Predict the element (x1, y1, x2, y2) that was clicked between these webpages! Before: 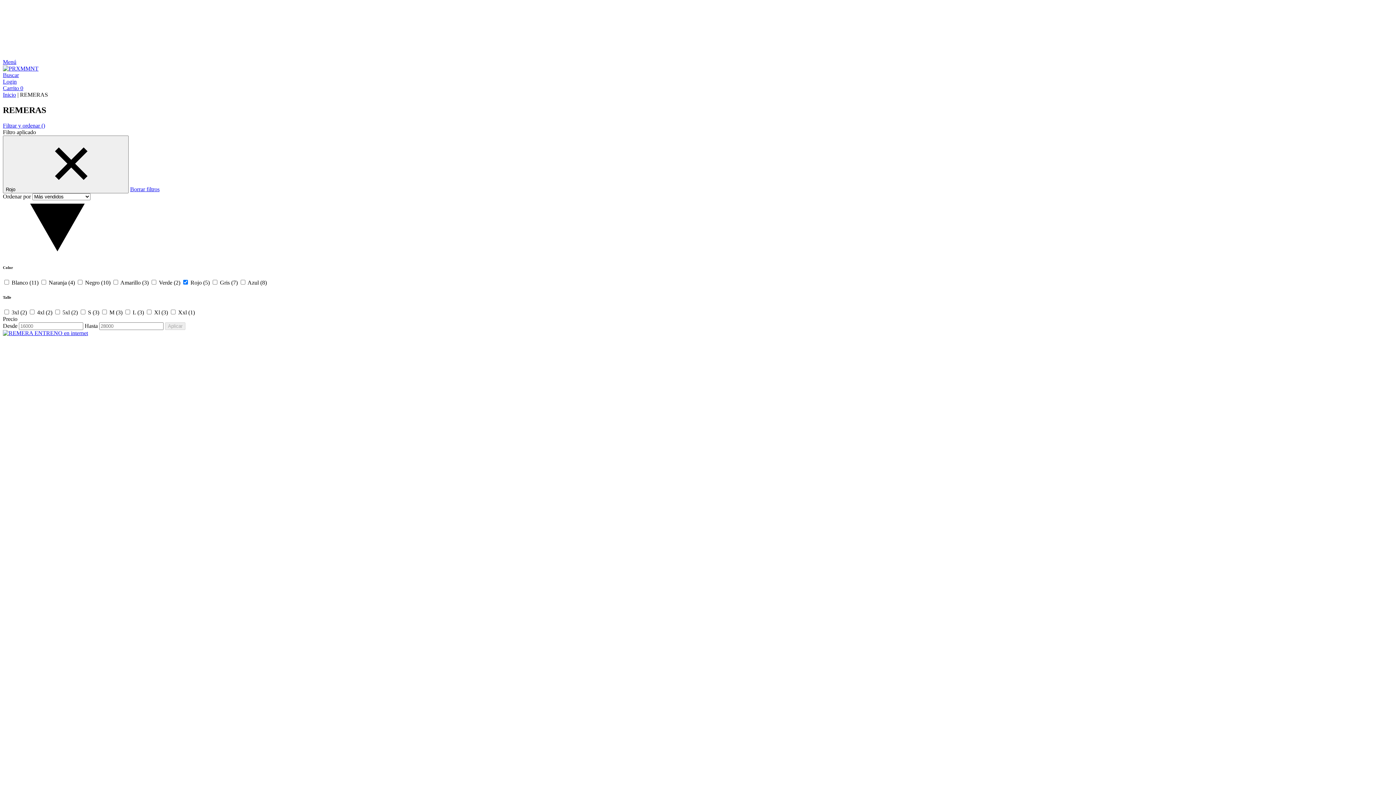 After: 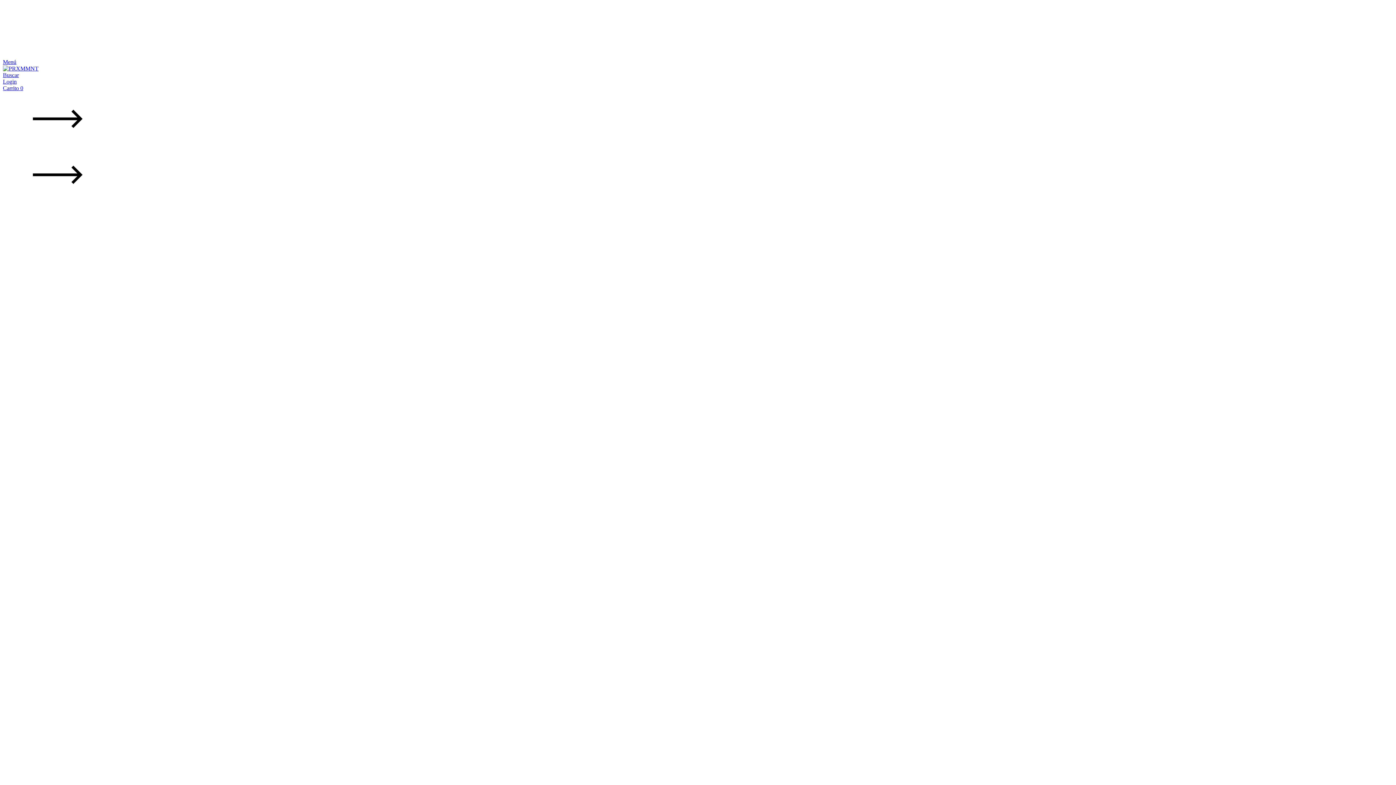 Action: bbox: (2, 330, 88, 336) label: REMERA ENTRENO